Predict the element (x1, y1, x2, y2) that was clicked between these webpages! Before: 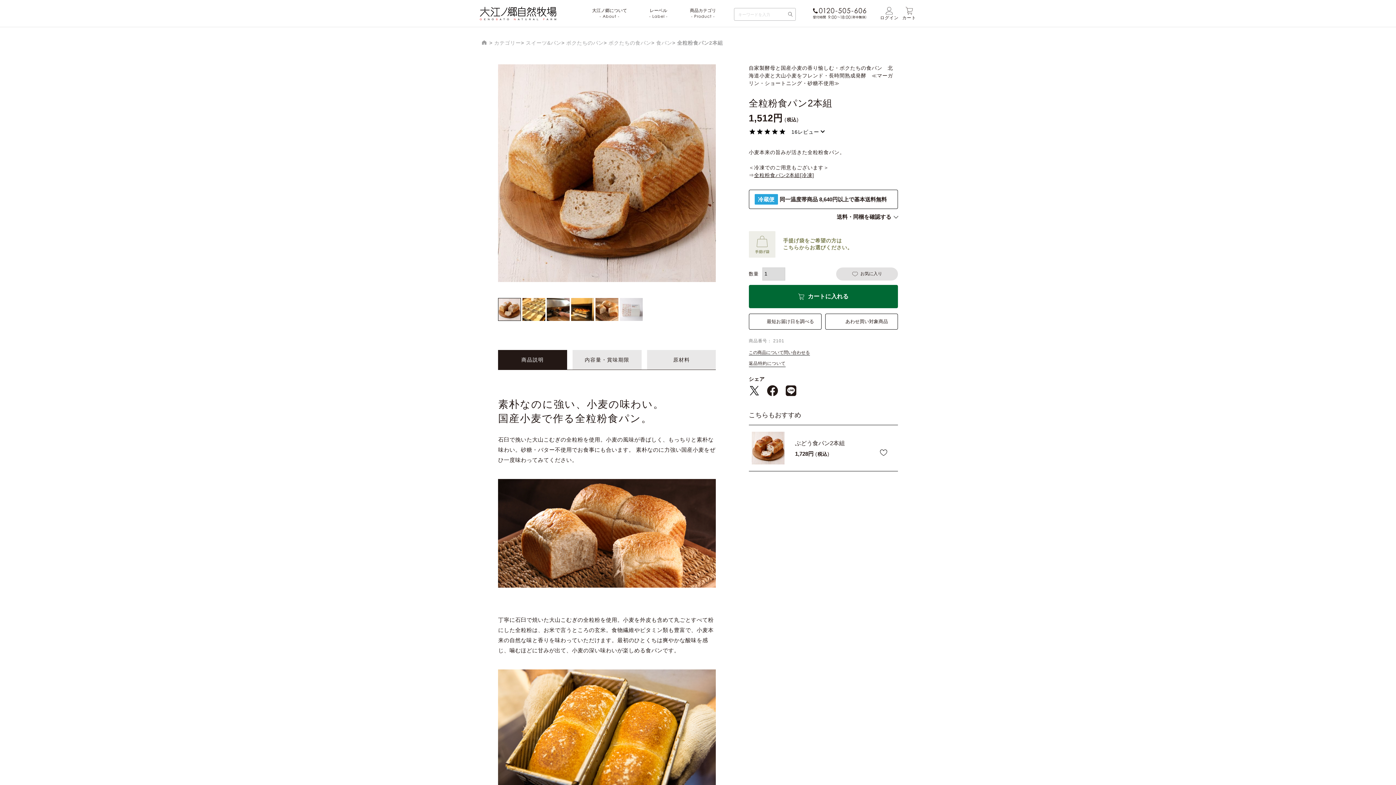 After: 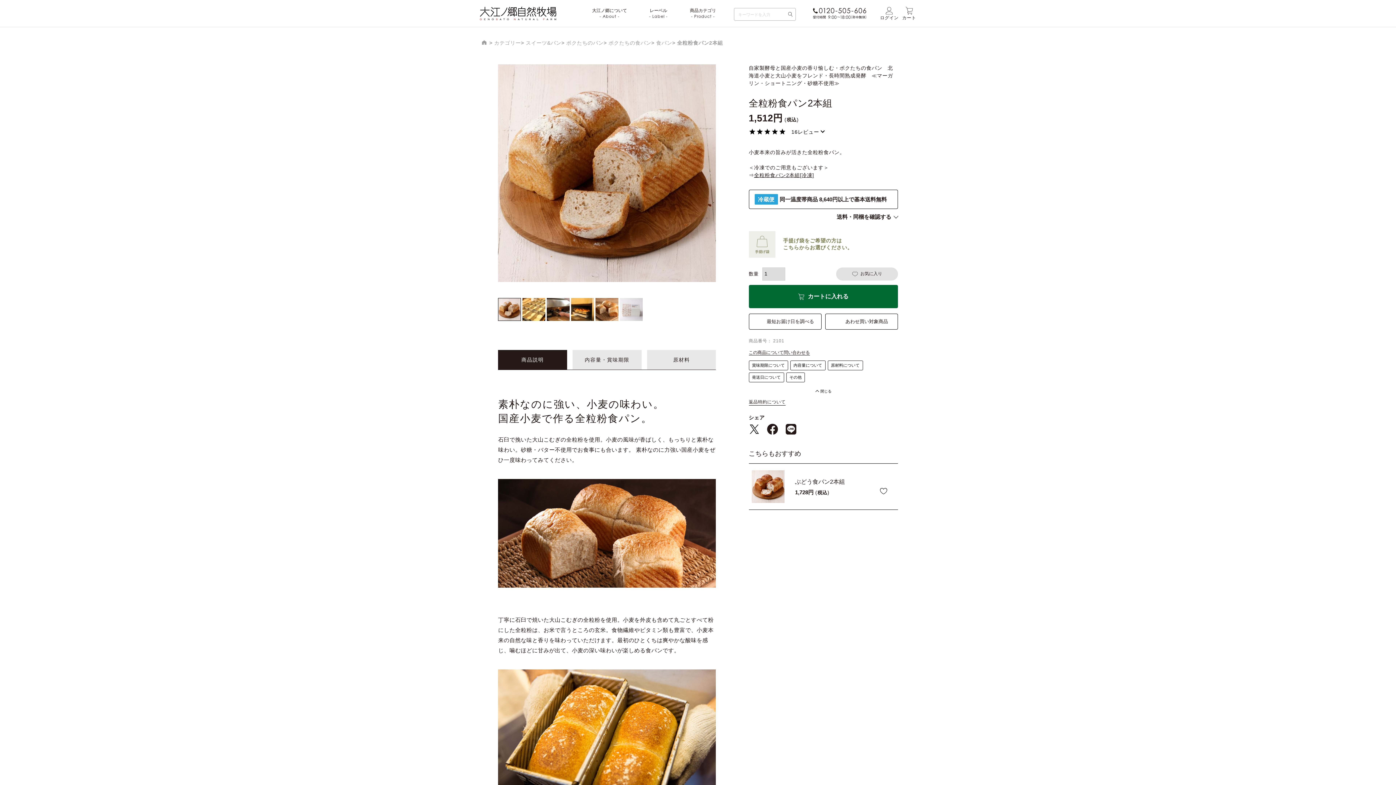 Action: label: この商品について問い合わせる bbox: (748, 349, 810, 355)